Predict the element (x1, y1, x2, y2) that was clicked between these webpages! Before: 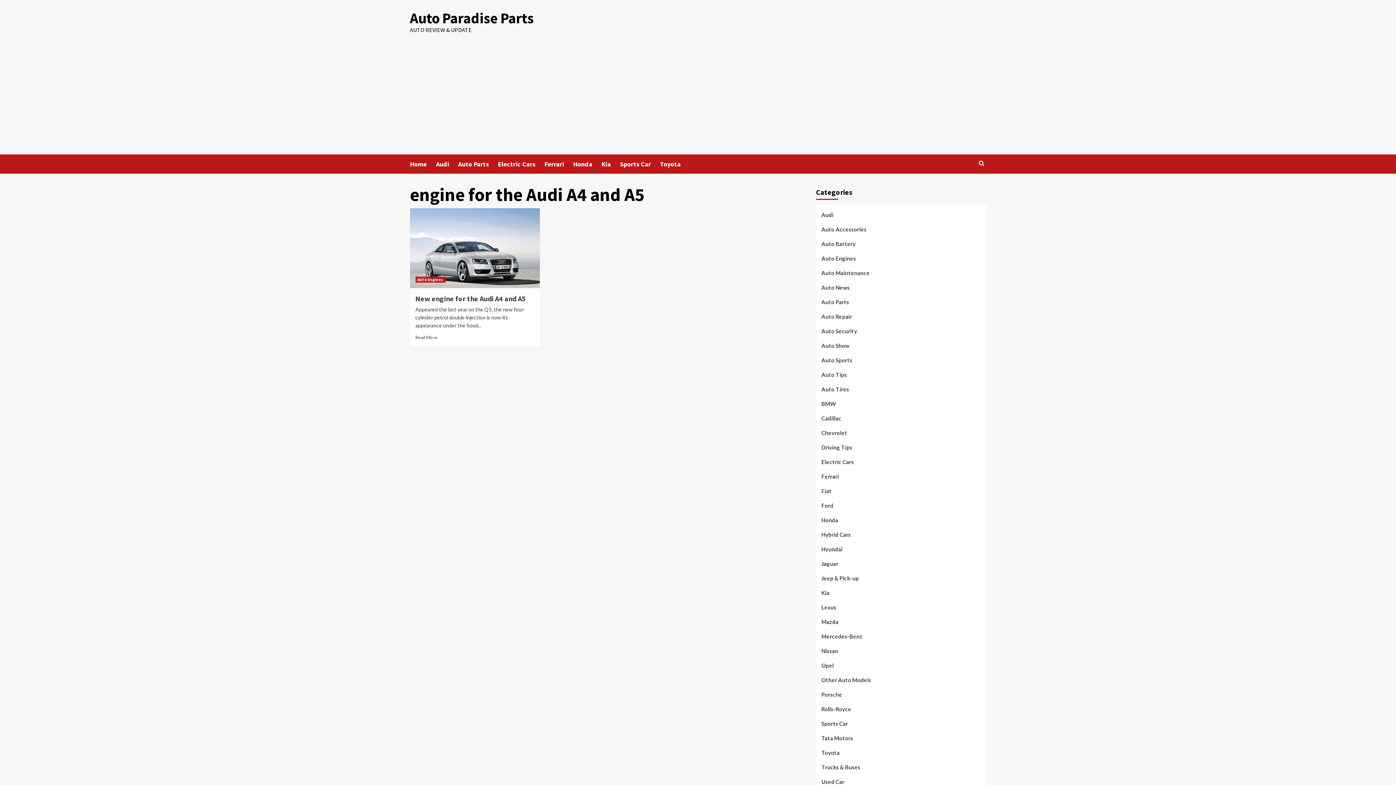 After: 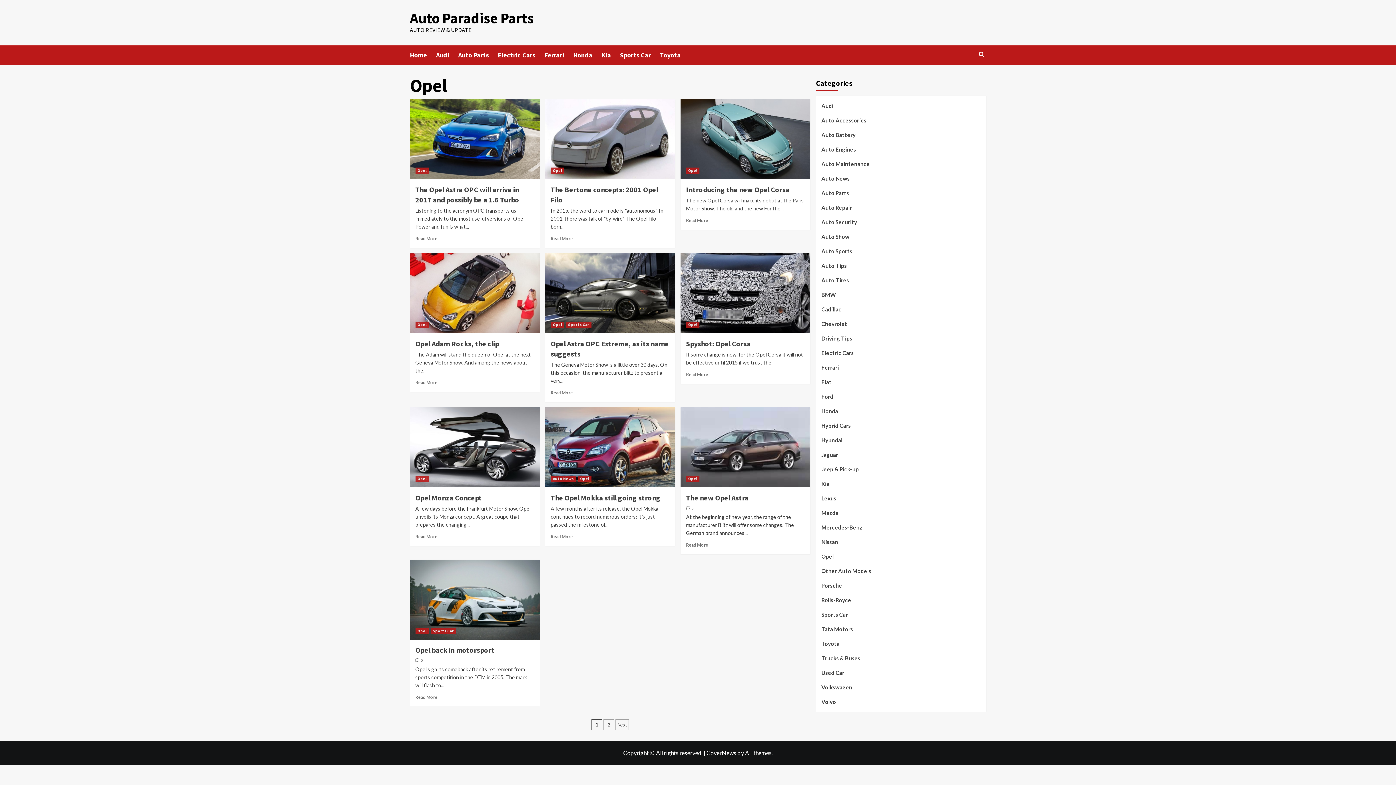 Action: label: Opel bbox: (821, 661, 834, 675)